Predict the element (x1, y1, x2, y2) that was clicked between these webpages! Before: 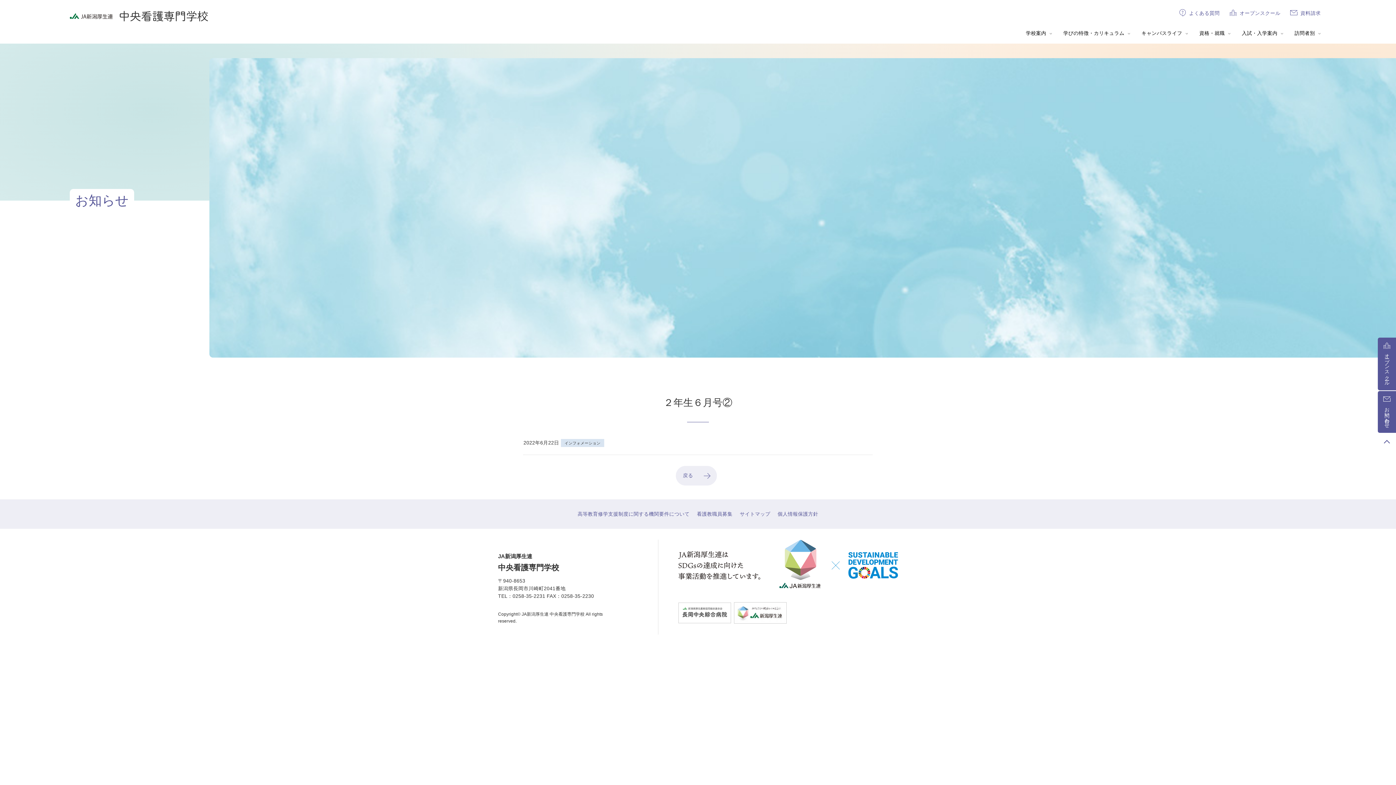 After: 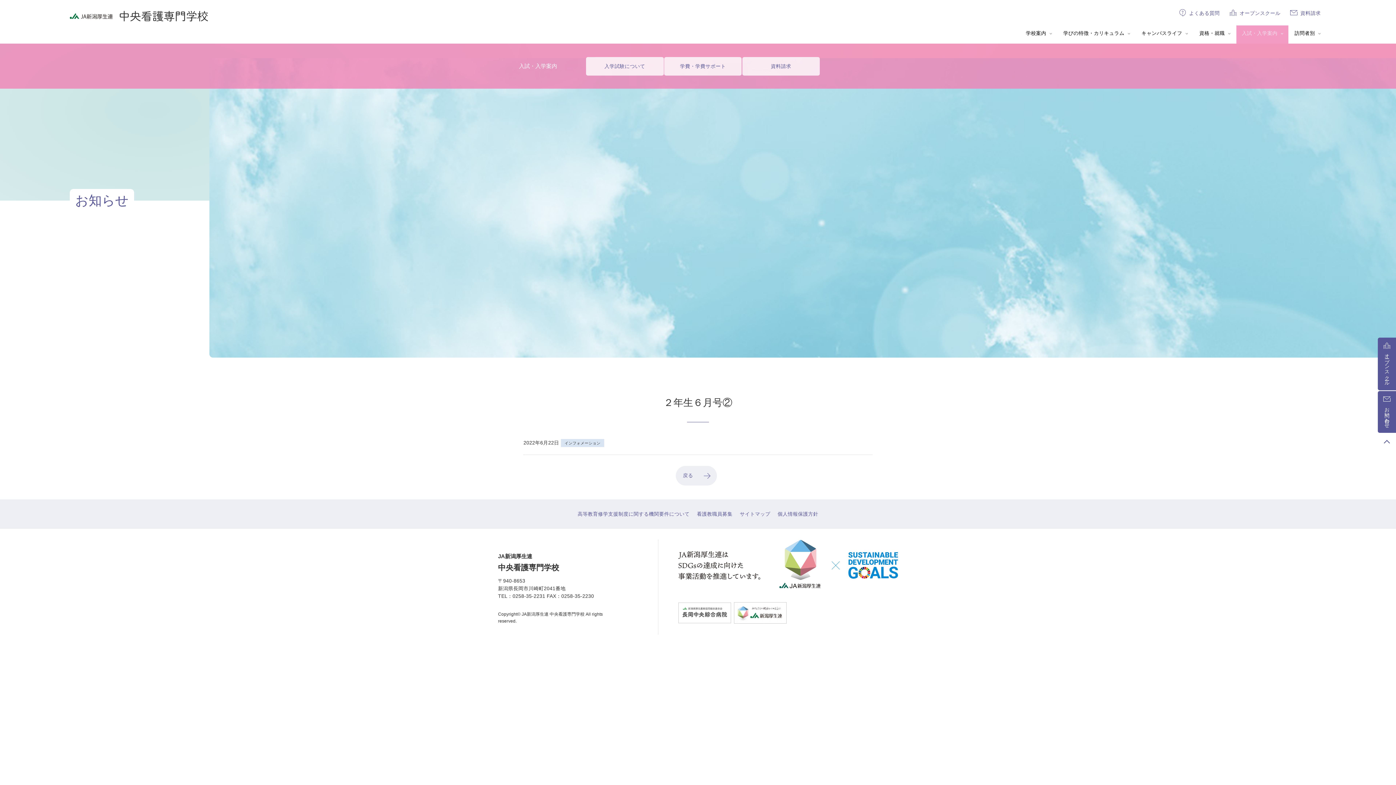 Action: label: 入試・入学案内 bbox: (1236, 25, 1288, 43)